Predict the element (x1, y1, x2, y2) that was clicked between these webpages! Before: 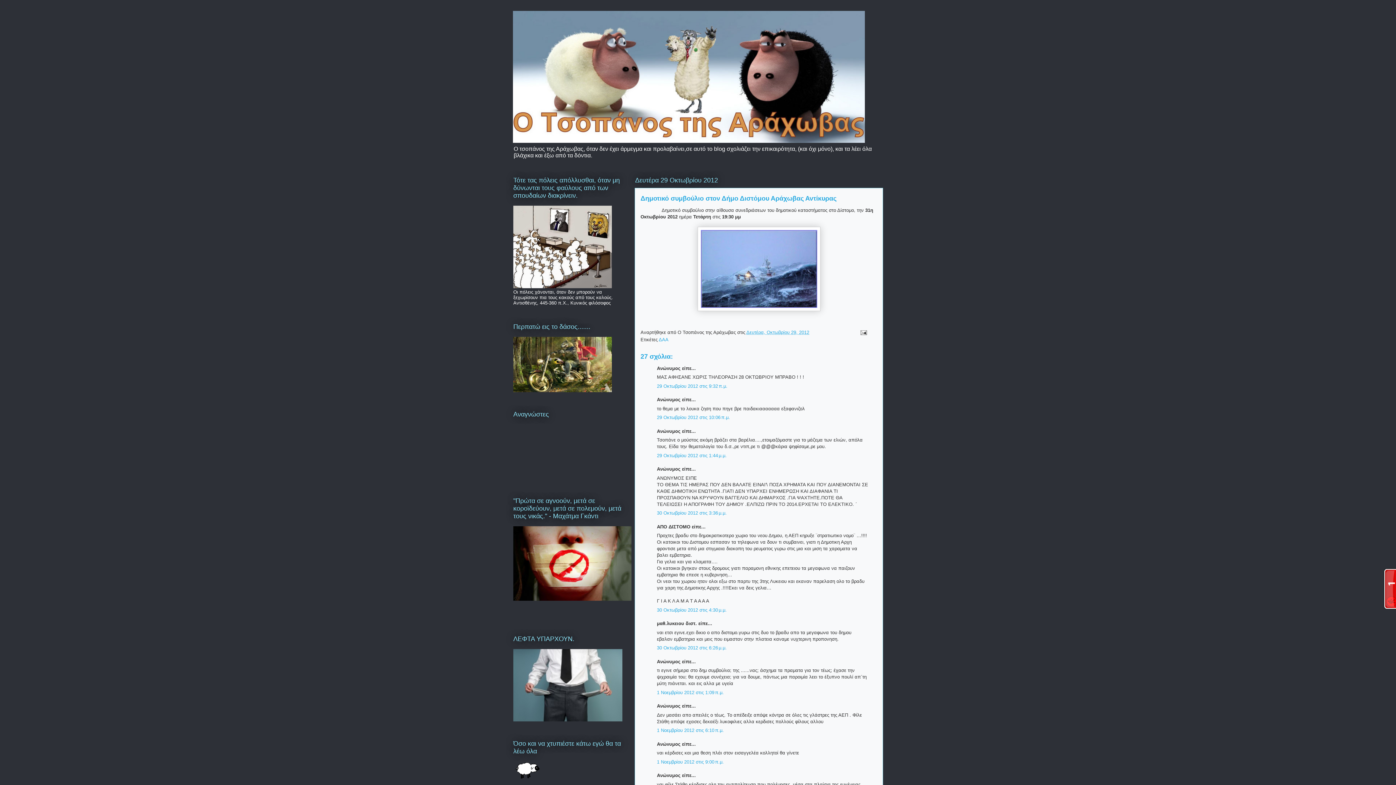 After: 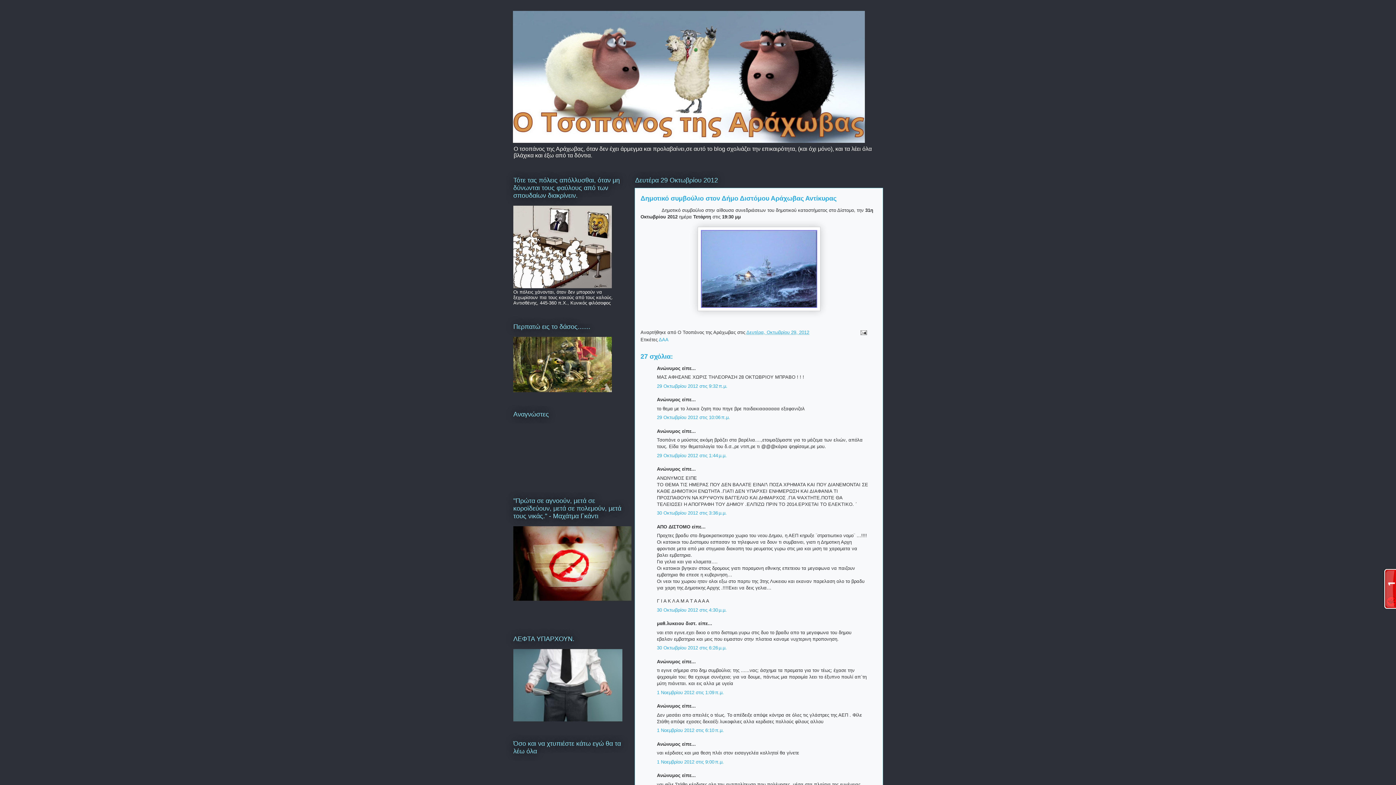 Action: bbox: (858, 329, 867, 335)